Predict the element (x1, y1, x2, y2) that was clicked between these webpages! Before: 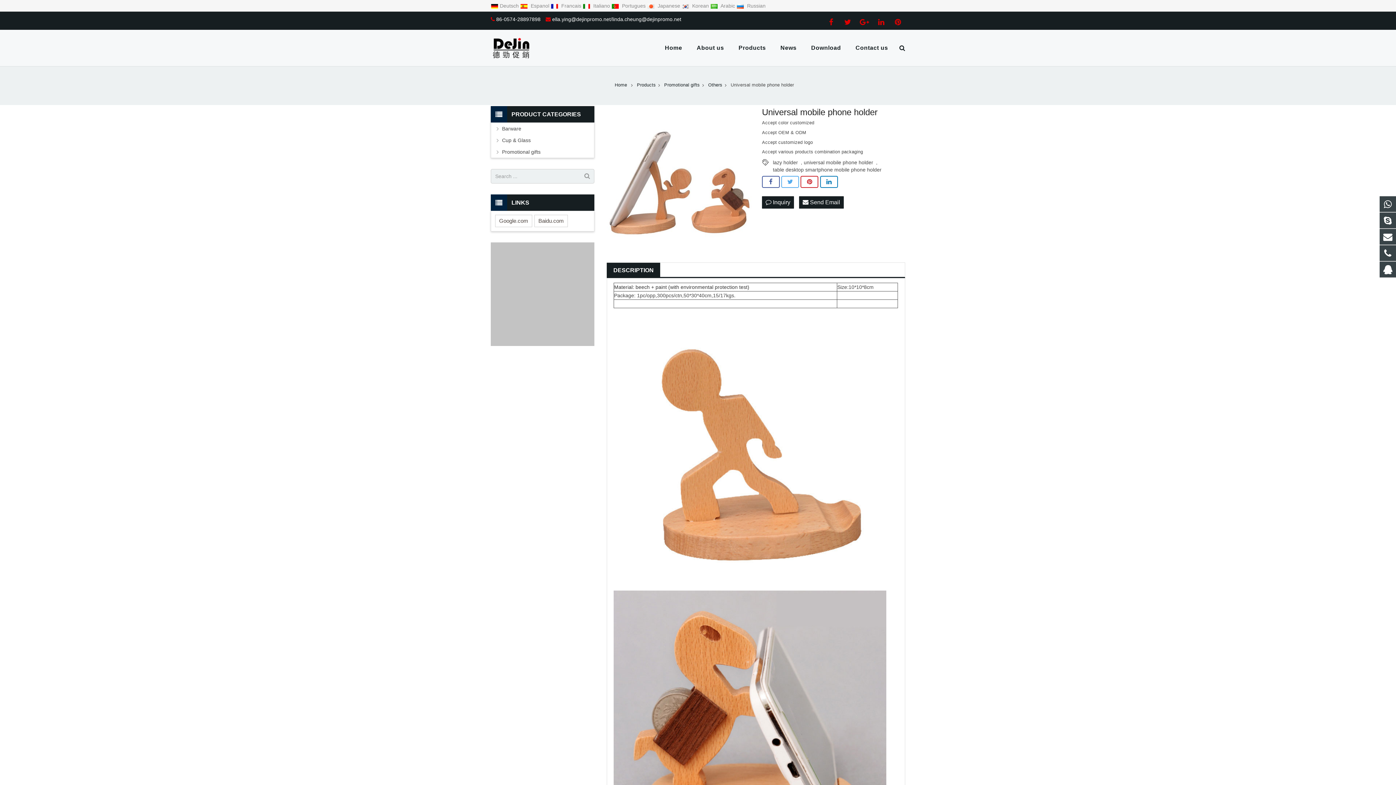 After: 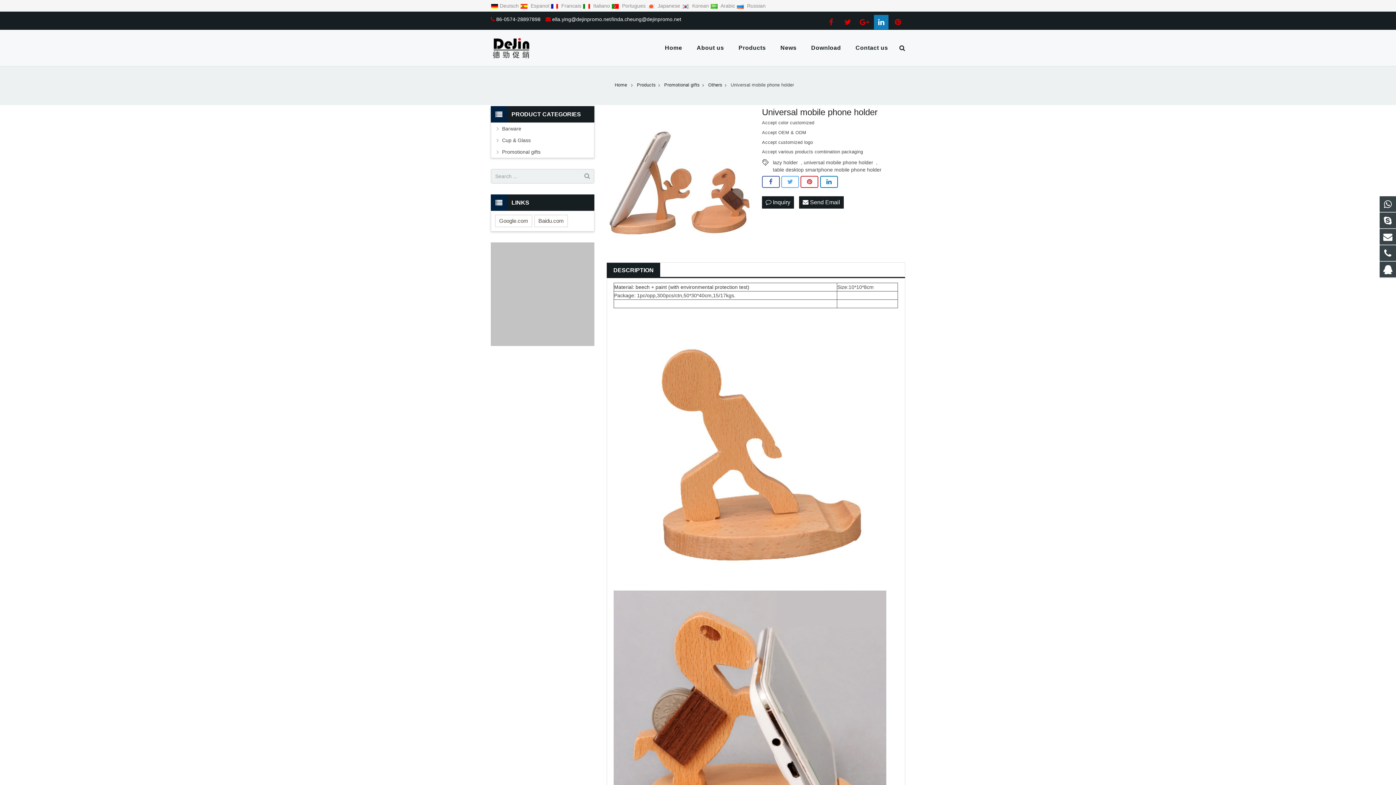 Action: bbox: (874, 14, 888, 29)